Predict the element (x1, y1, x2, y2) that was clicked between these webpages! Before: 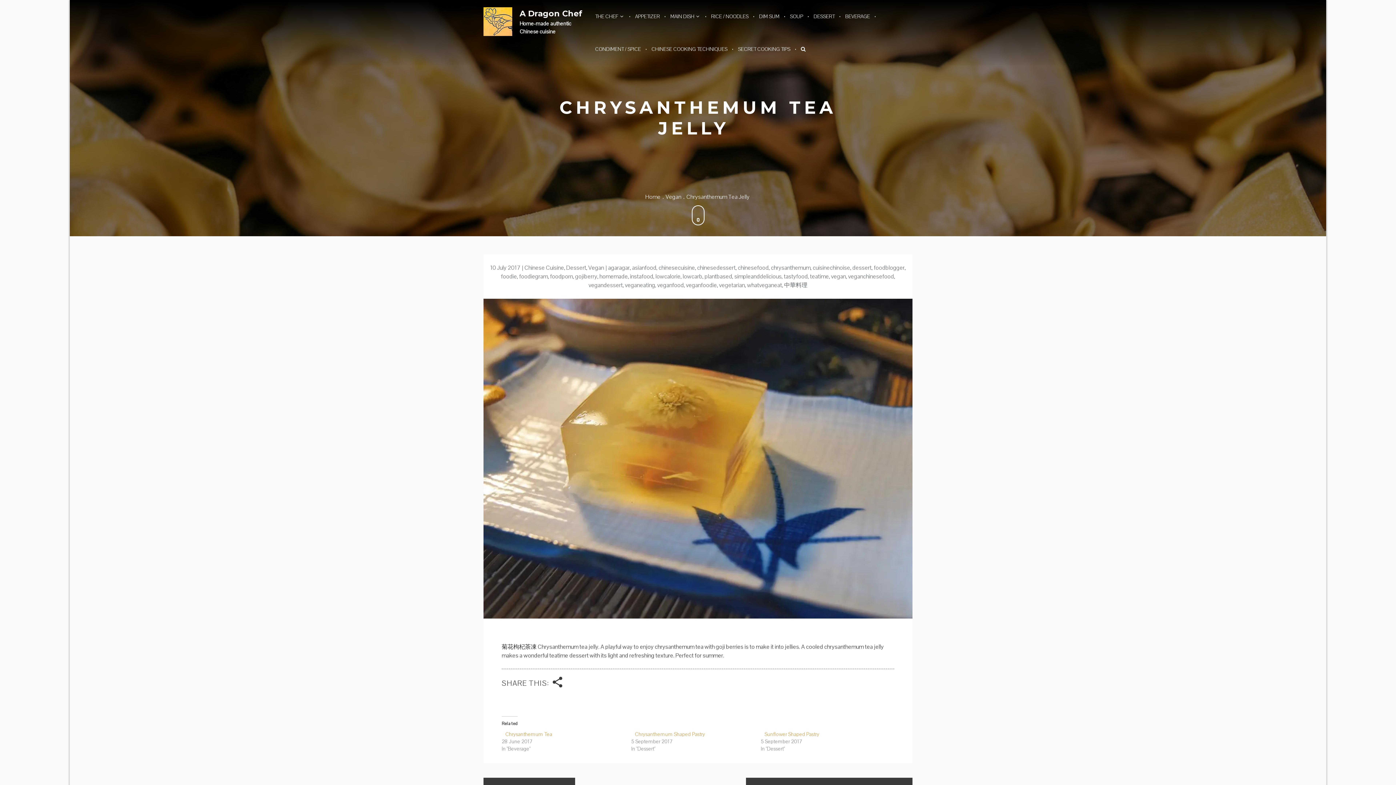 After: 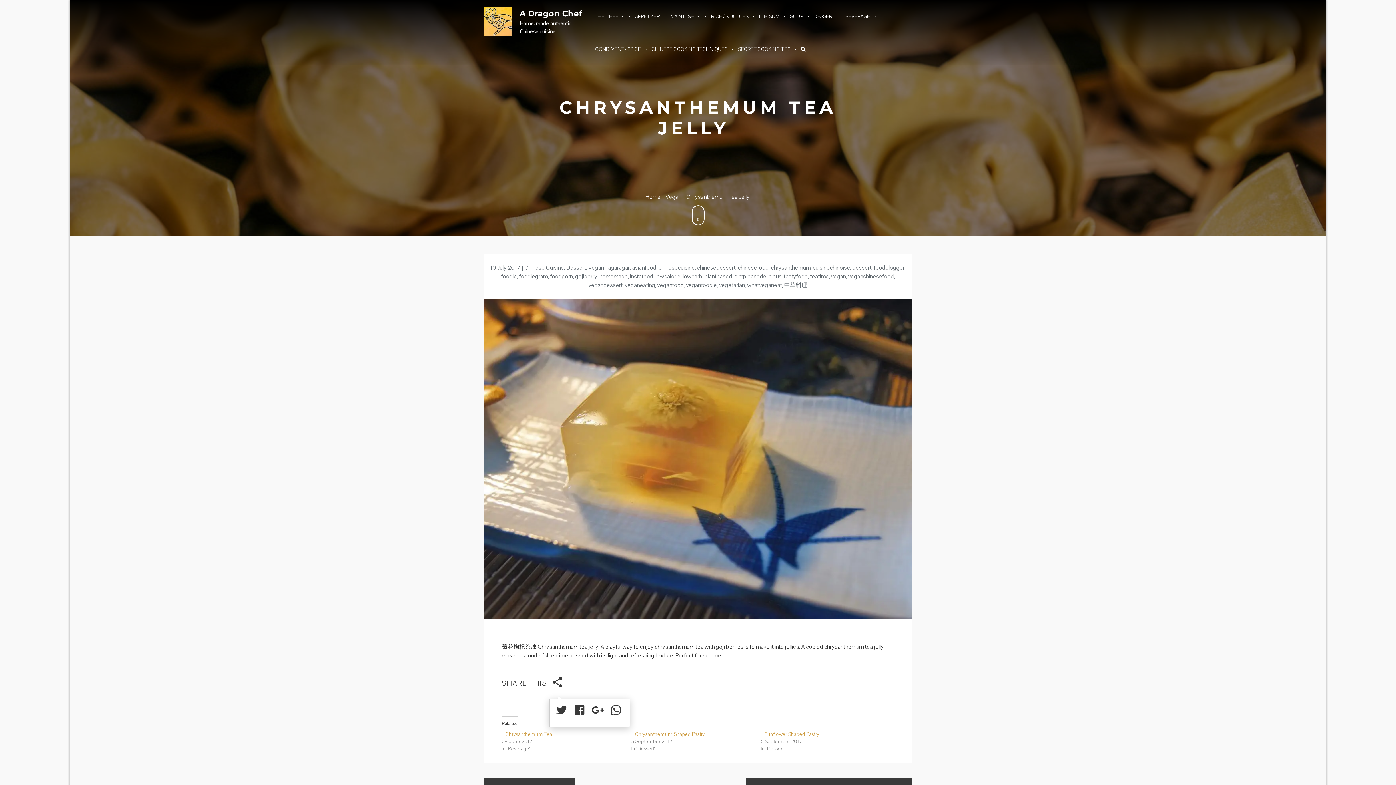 Action: bbox: (549, 674, 566, 696) label: Share